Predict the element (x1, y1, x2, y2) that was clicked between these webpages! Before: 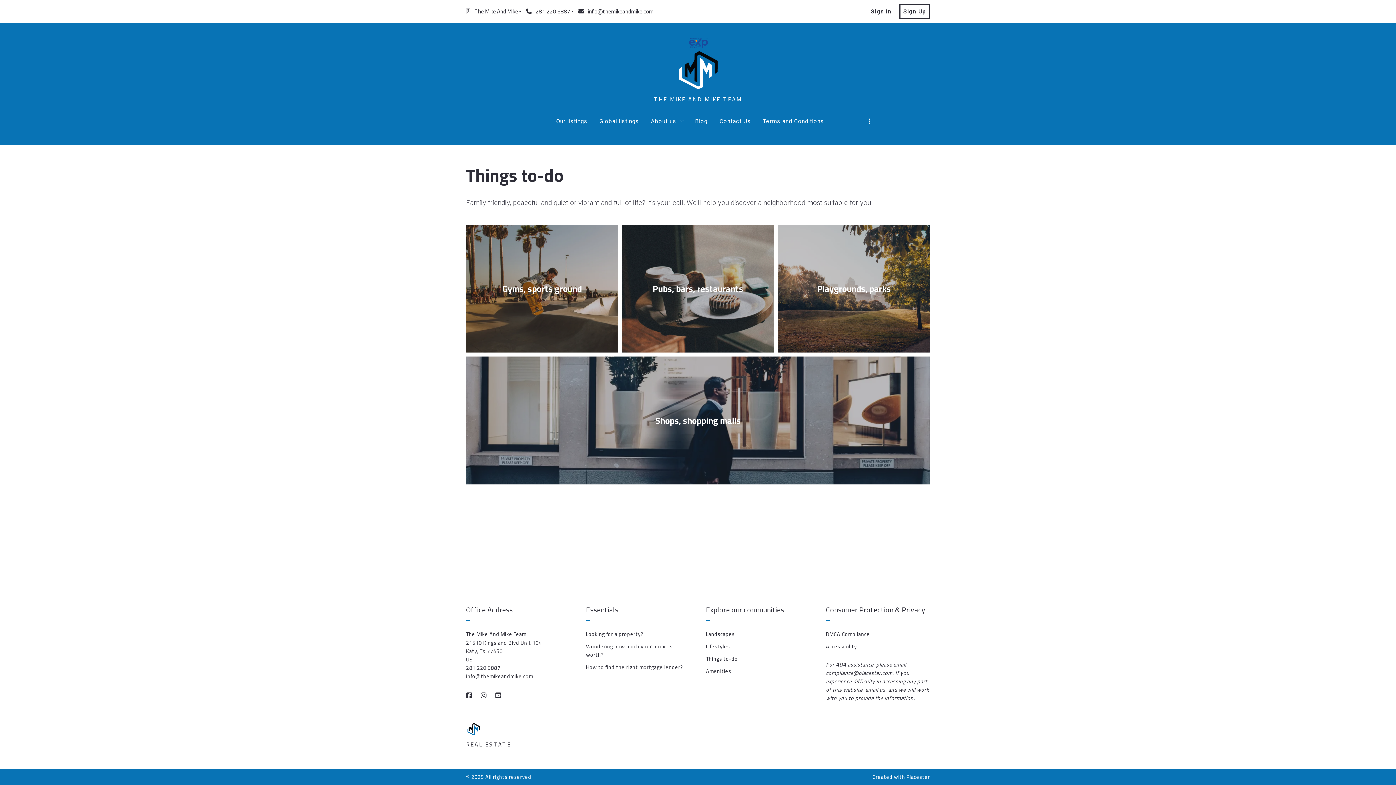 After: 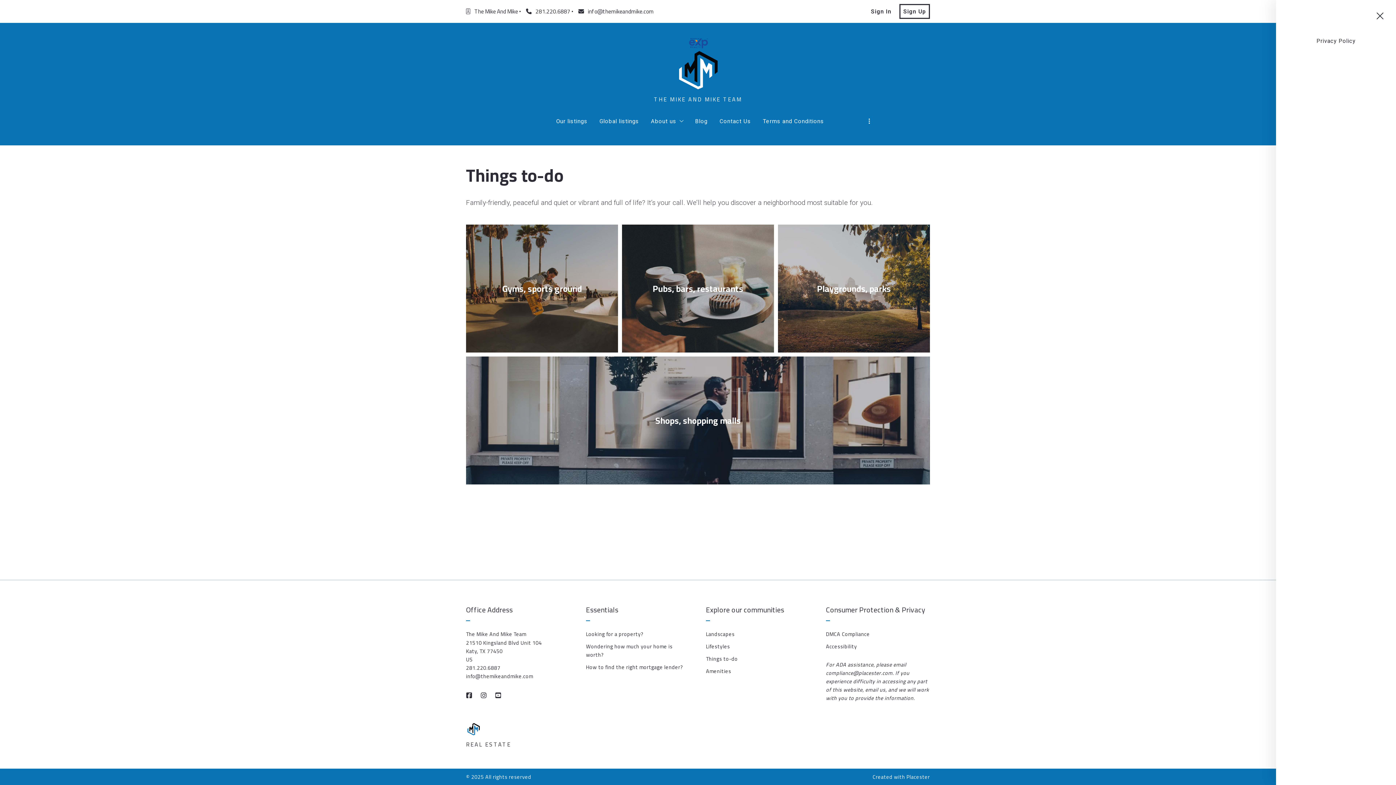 Action: bbox: (862, 118, 870, 124)